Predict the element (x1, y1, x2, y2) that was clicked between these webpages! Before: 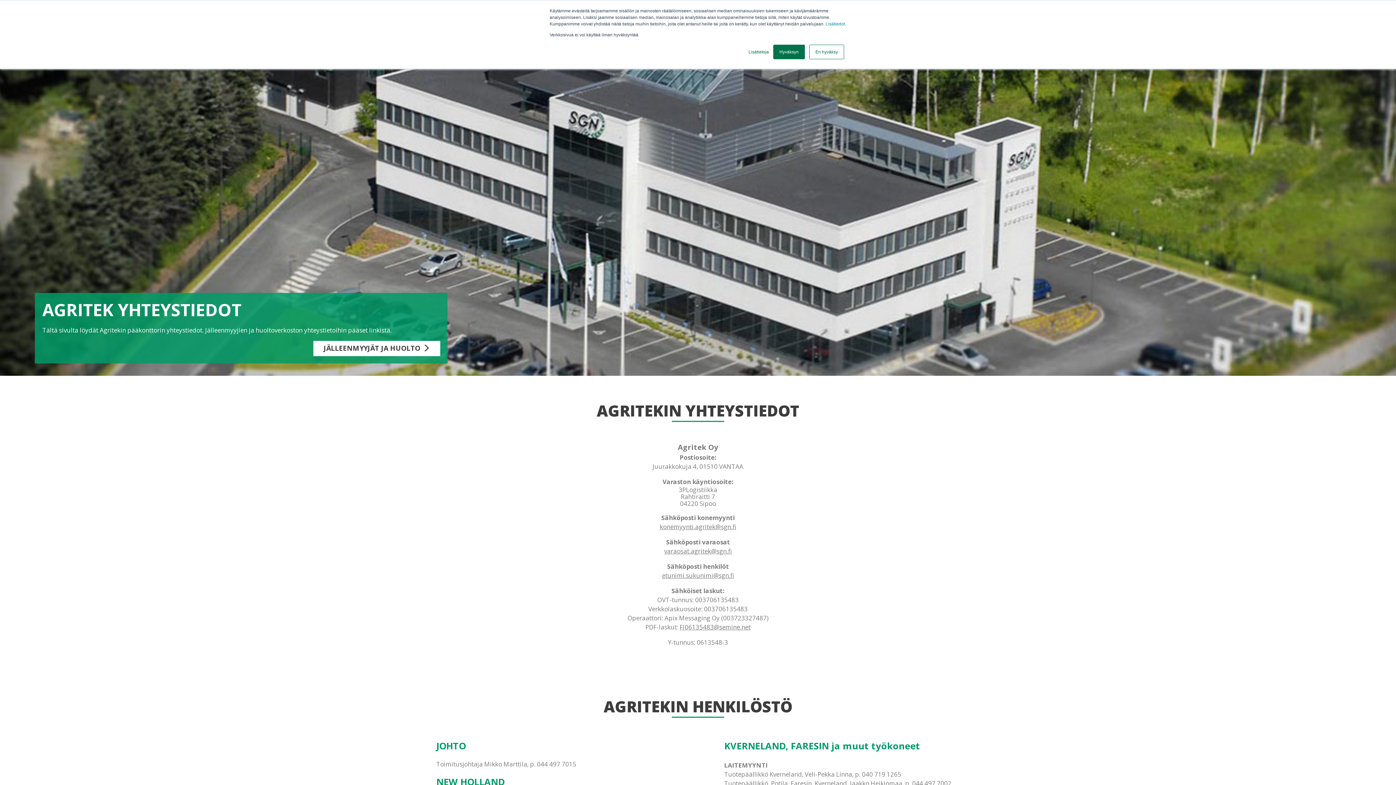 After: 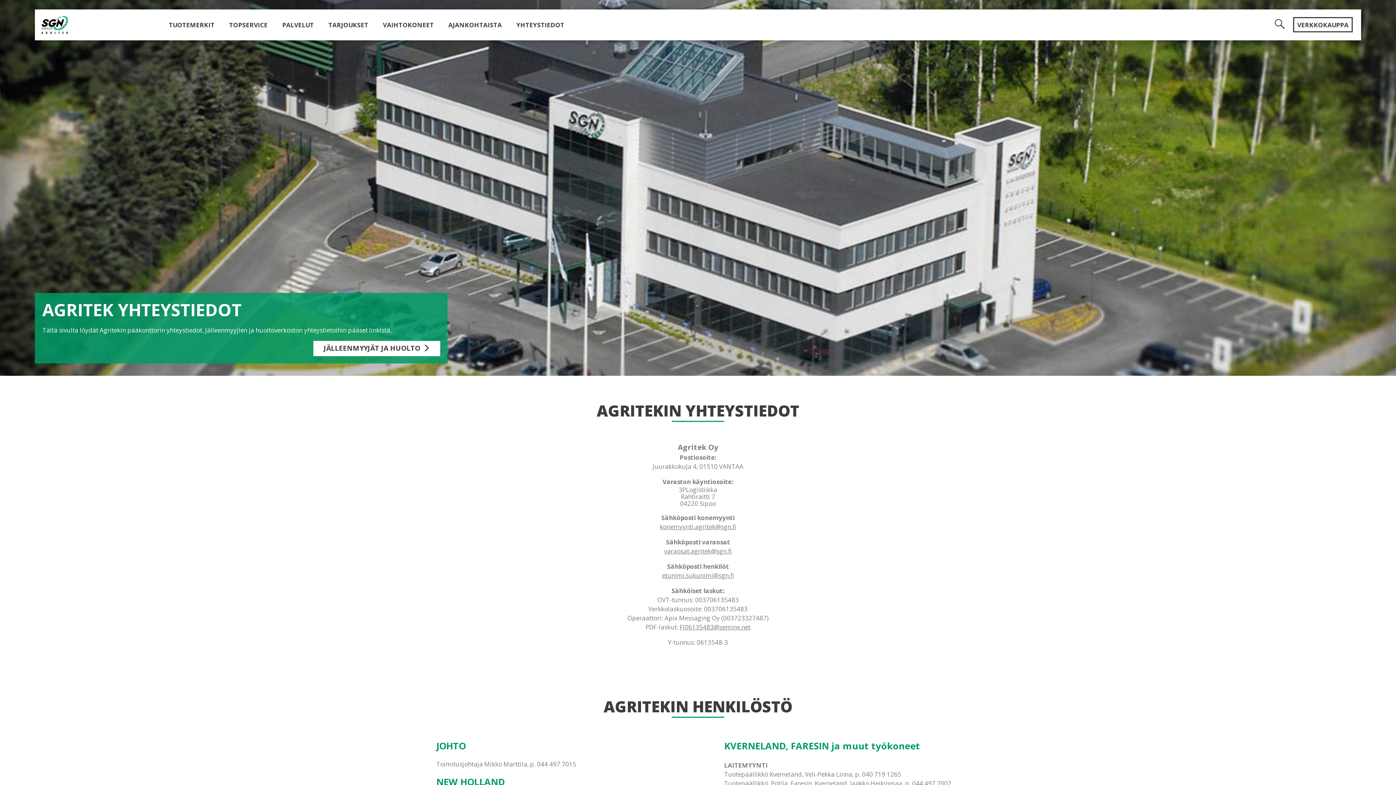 Action: bbox: (773, 44, 805, 59) label: Hyväksyn